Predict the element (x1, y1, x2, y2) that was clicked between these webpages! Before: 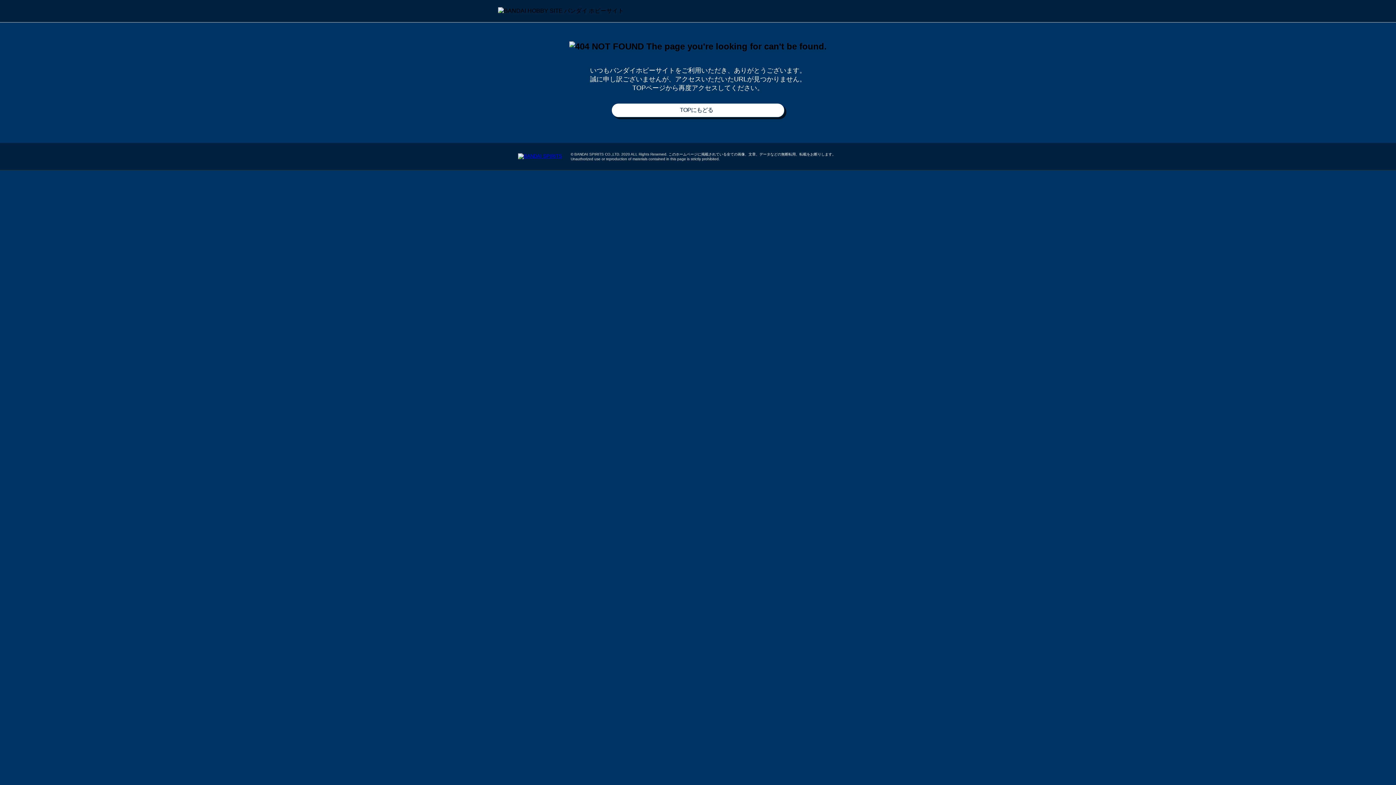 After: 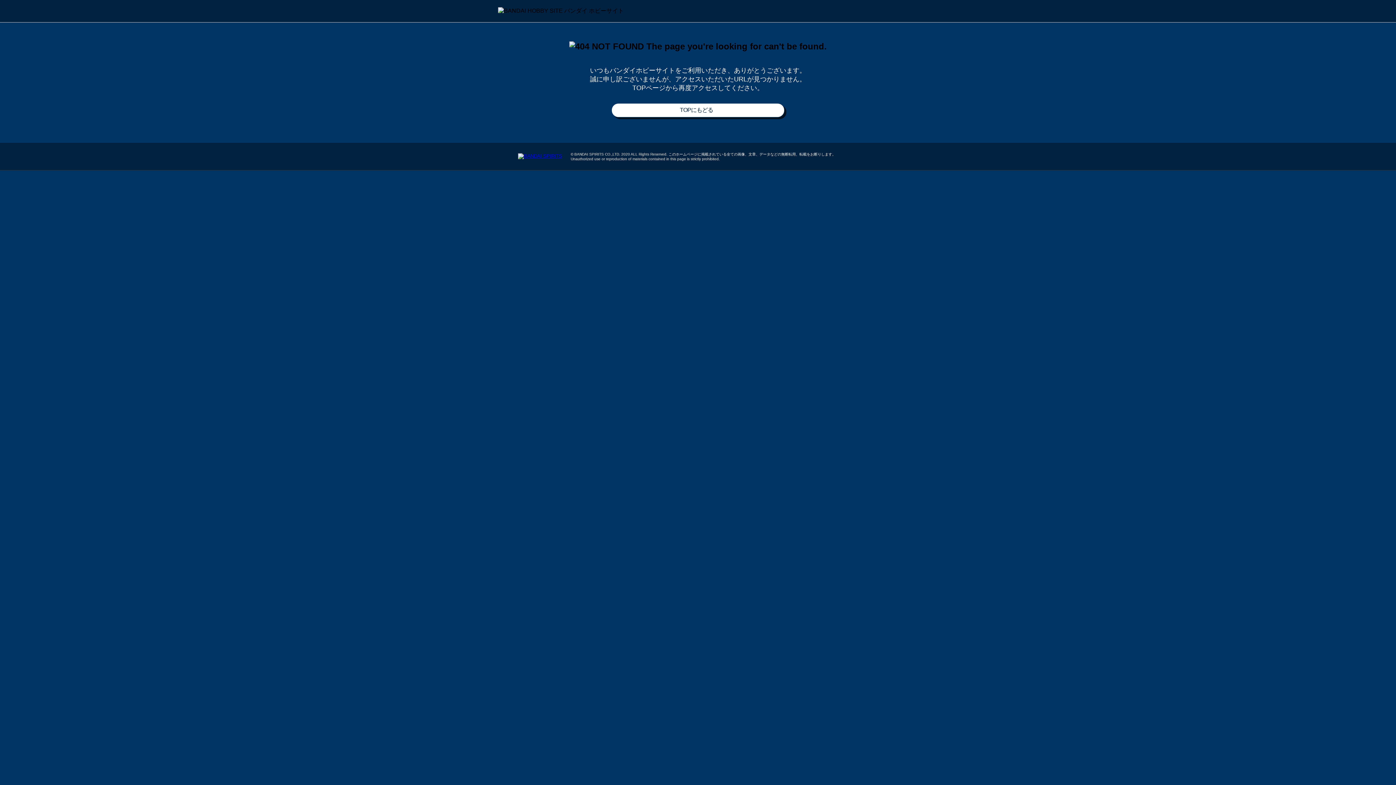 Action: bbox: (518, 153, 562, 158)